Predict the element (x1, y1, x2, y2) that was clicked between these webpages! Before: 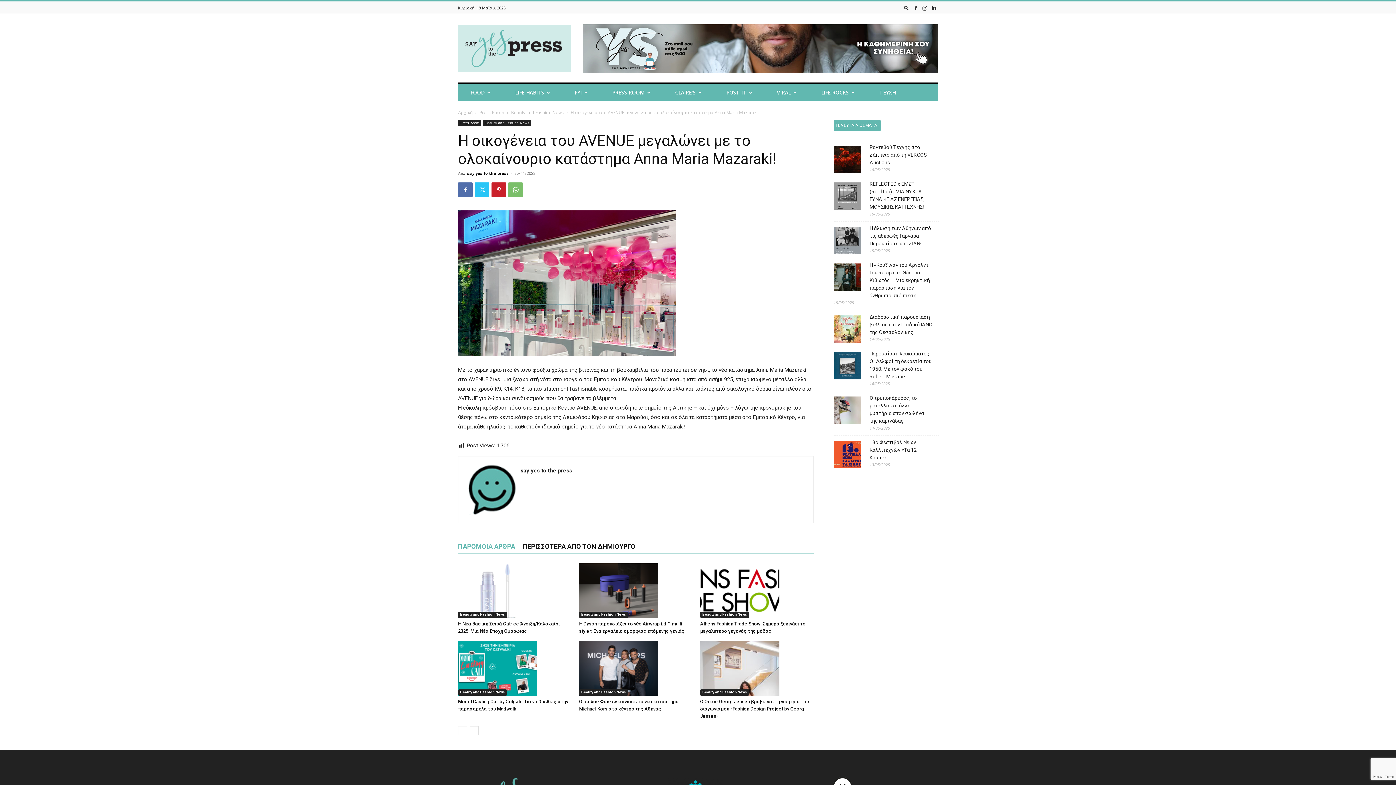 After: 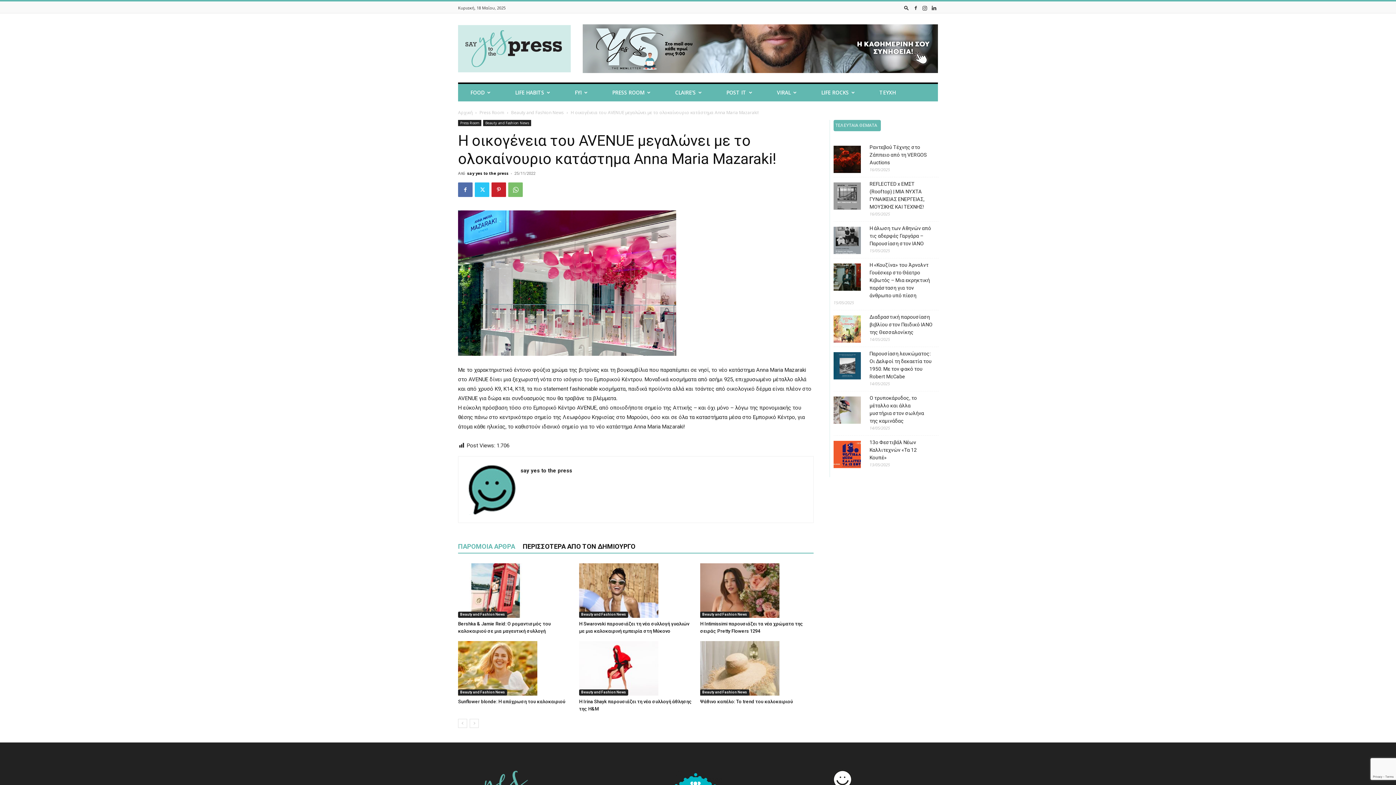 Action: bbox: (469, 726, 478, 735) label: next-page